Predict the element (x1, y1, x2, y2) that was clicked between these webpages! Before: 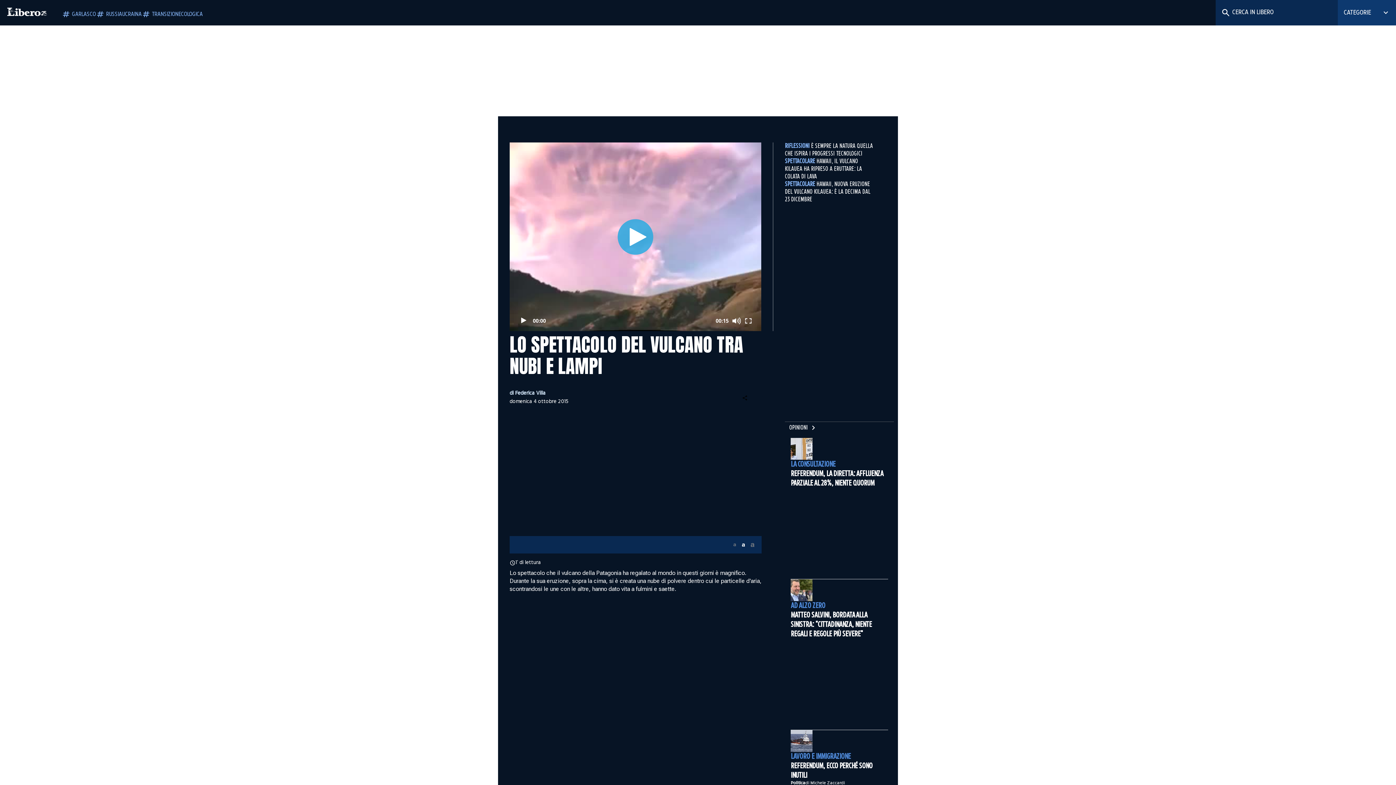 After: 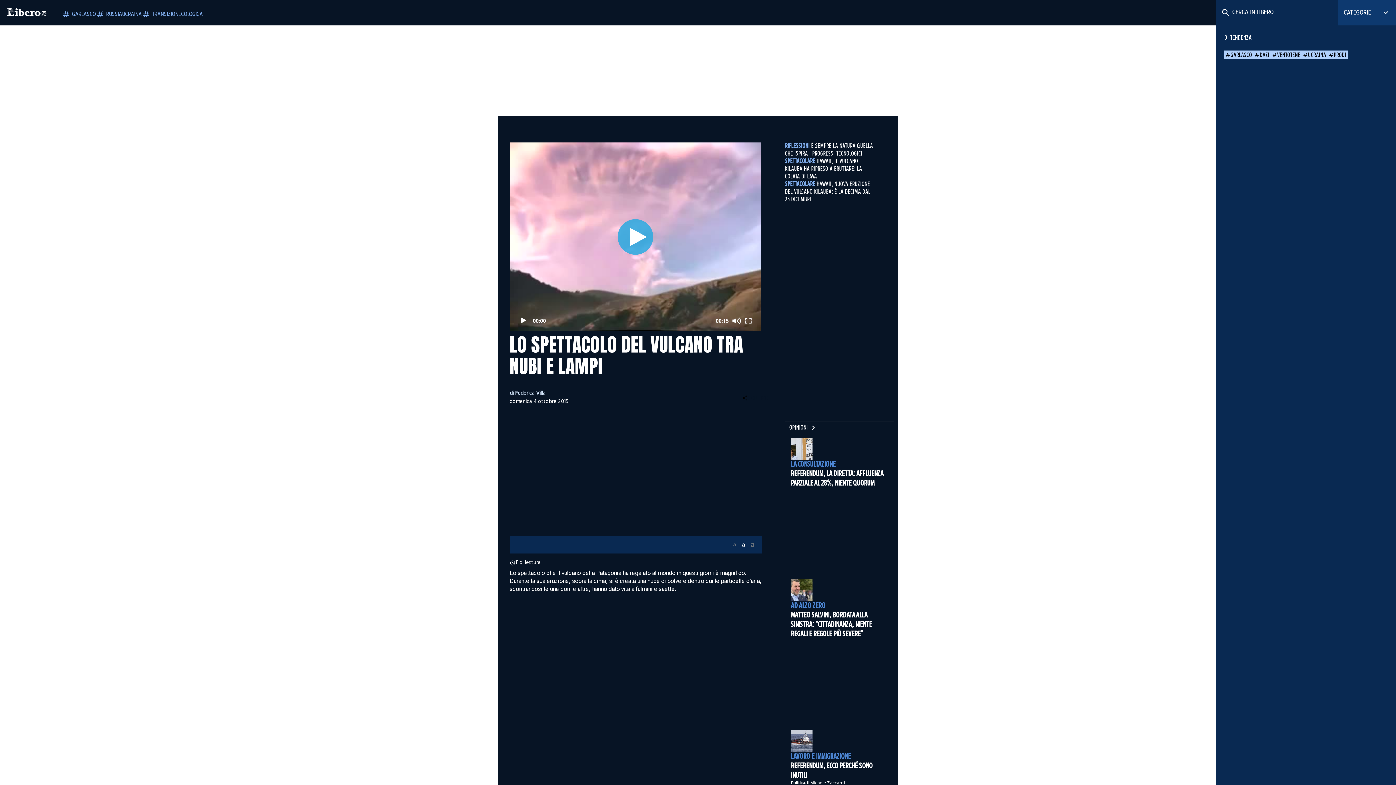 Action: bbox: (1221, 8, 1229, 16) label: Cerca